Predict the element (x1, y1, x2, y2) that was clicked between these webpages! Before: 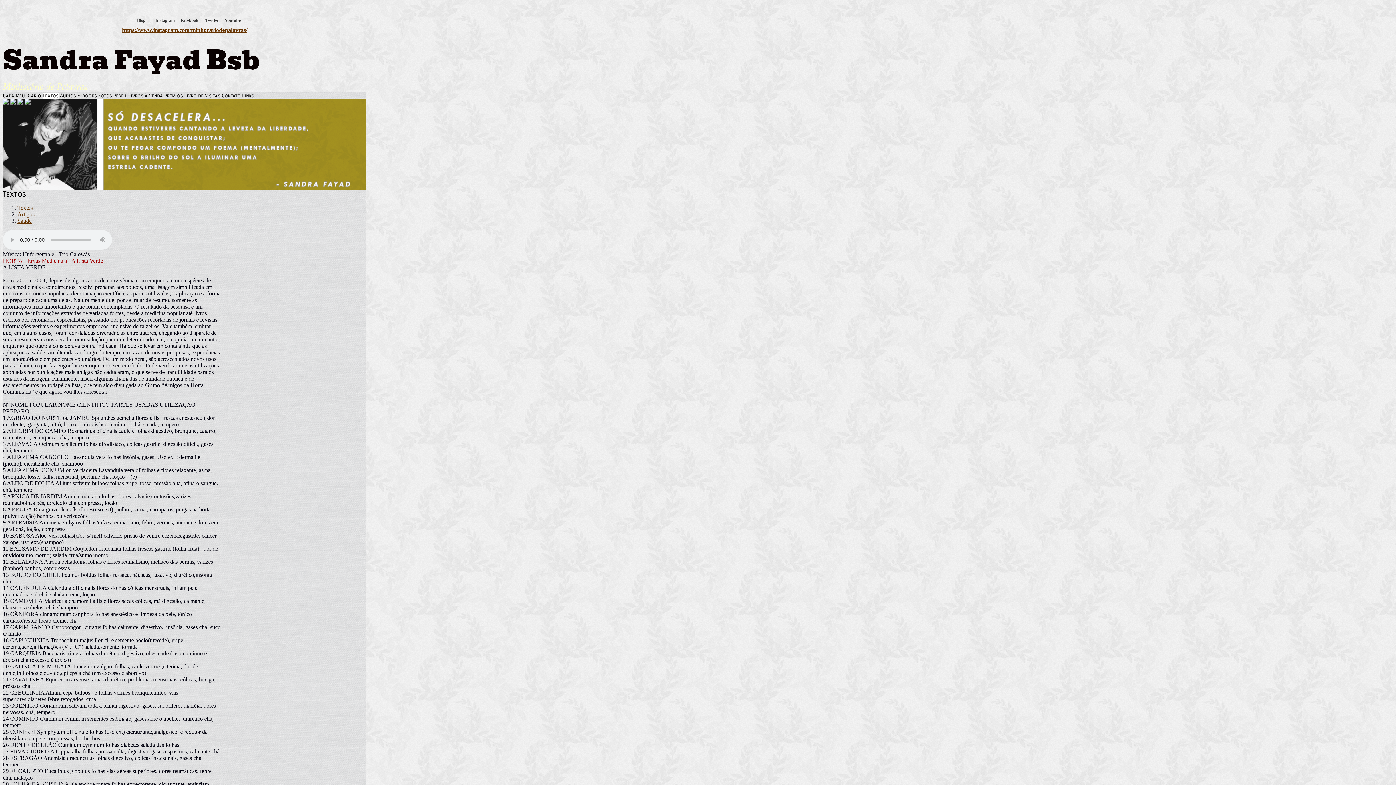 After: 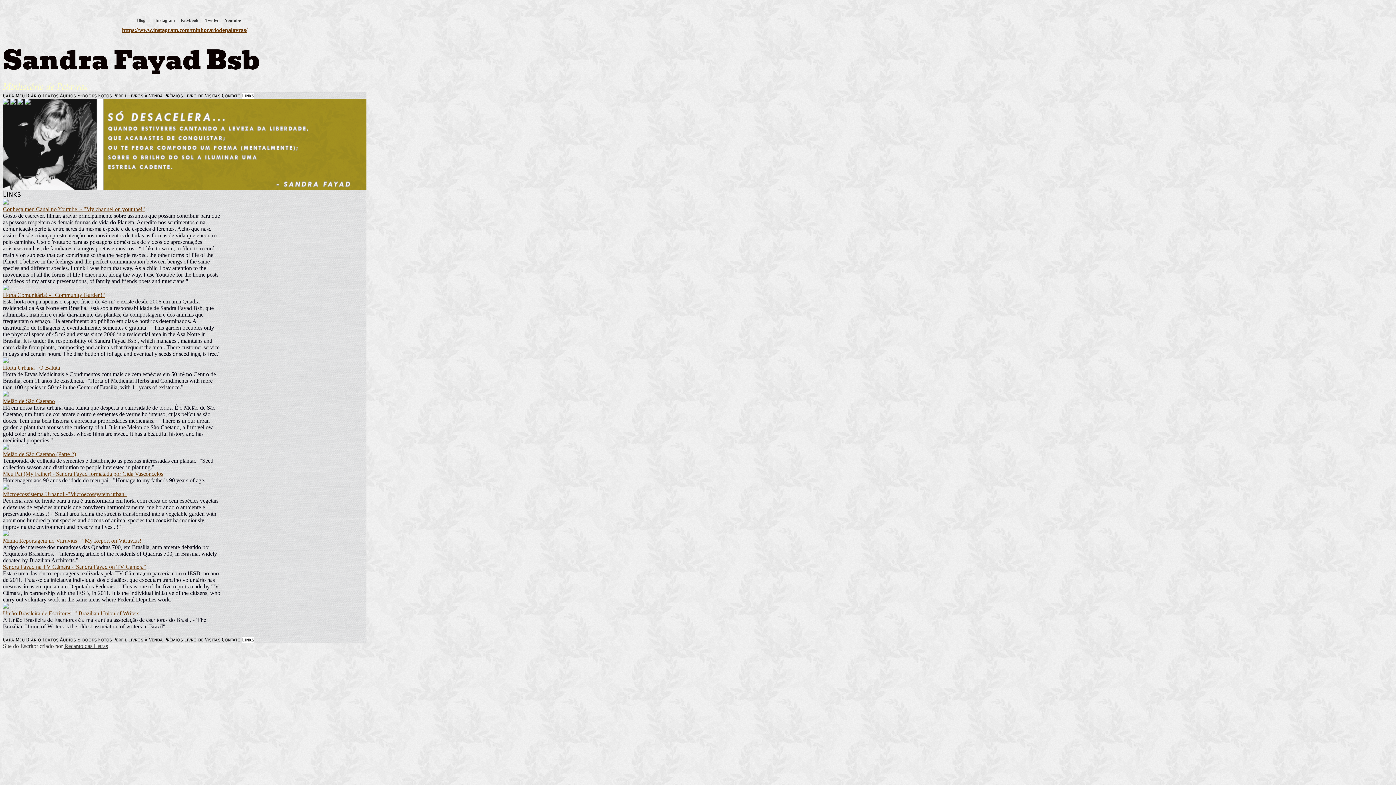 Action: bbox: (242, 92, 254, 98) label: Links